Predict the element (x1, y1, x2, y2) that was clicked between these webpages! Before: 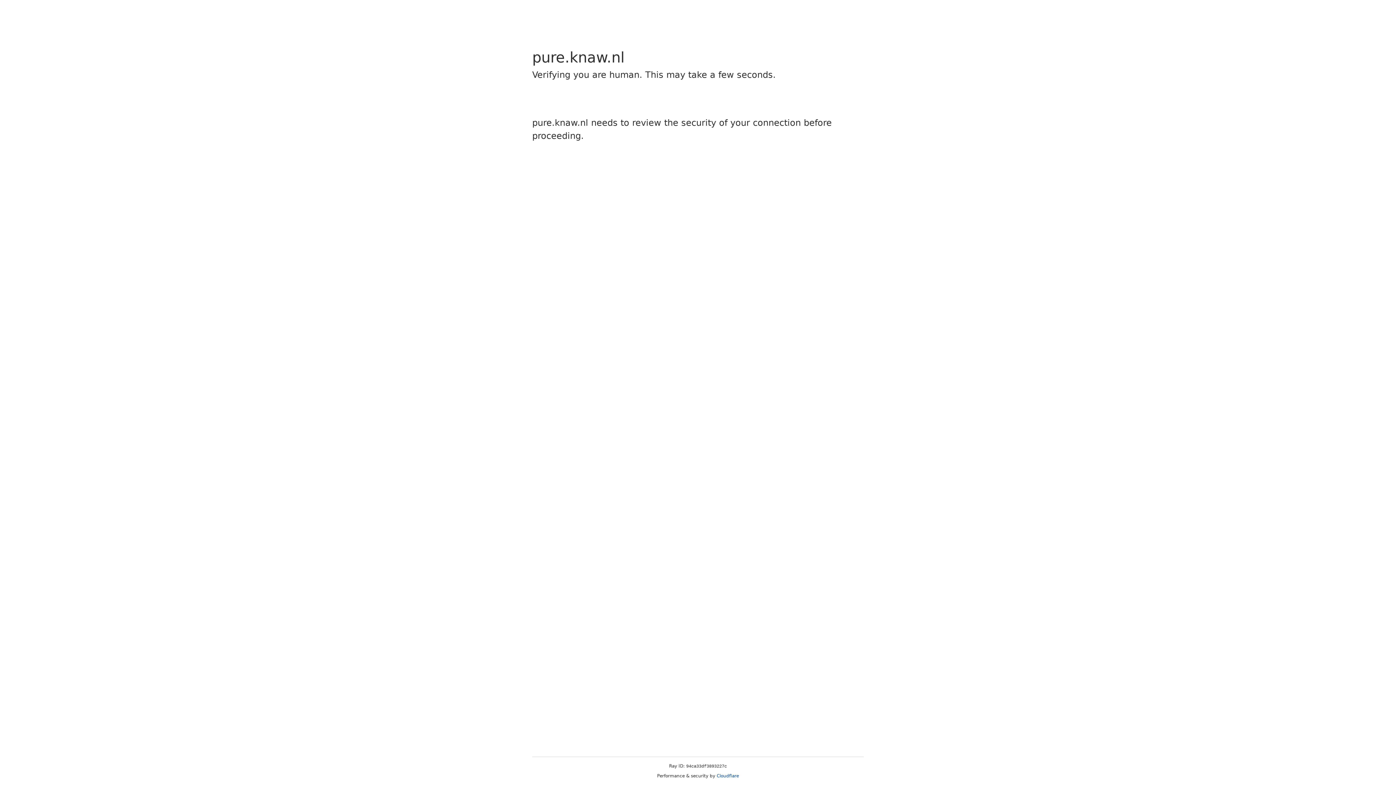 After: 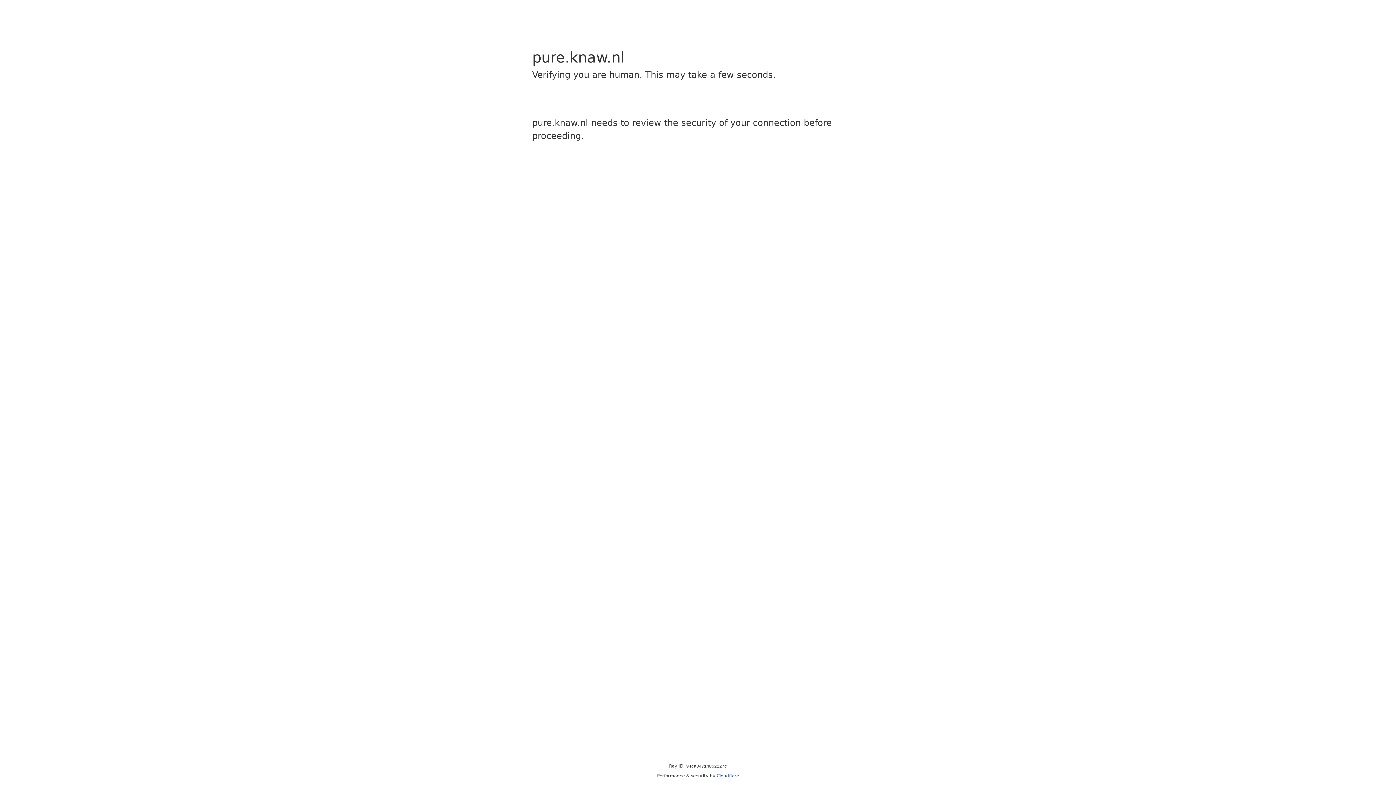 Action: label: Cloudflare bbox: (716, 773, 739, 778)